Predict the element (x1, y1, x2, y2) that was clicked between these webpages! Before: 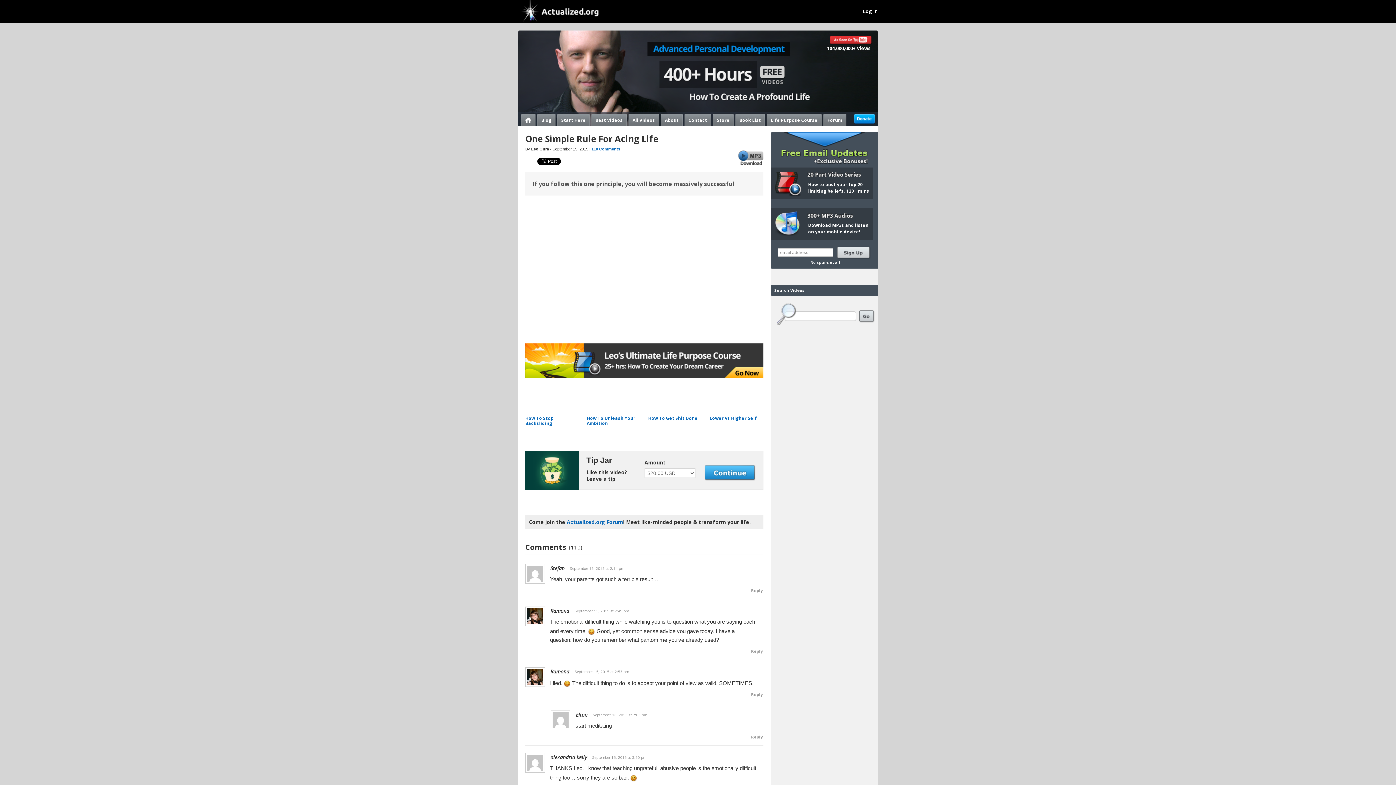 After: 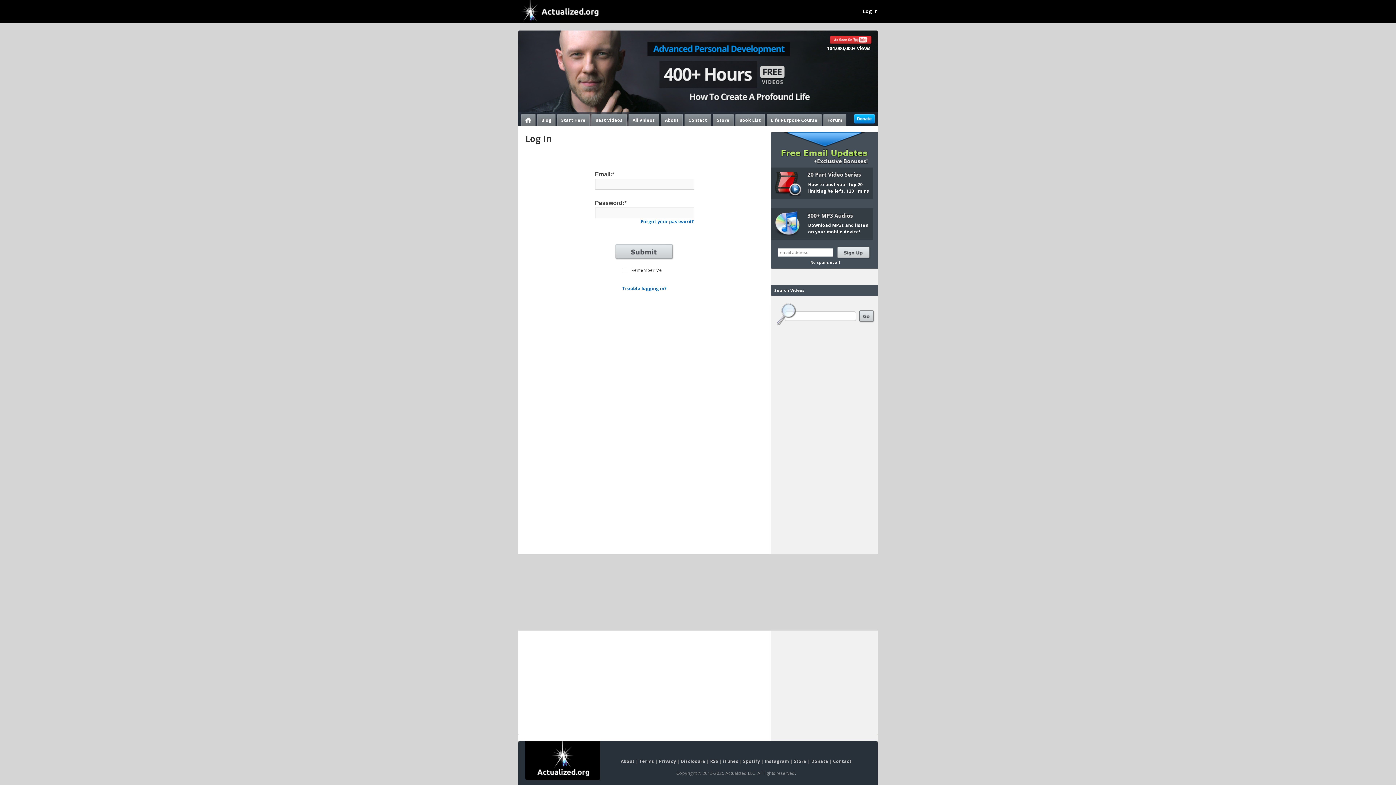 Action: bbox: (863, 8, 878, 14) label: Log In